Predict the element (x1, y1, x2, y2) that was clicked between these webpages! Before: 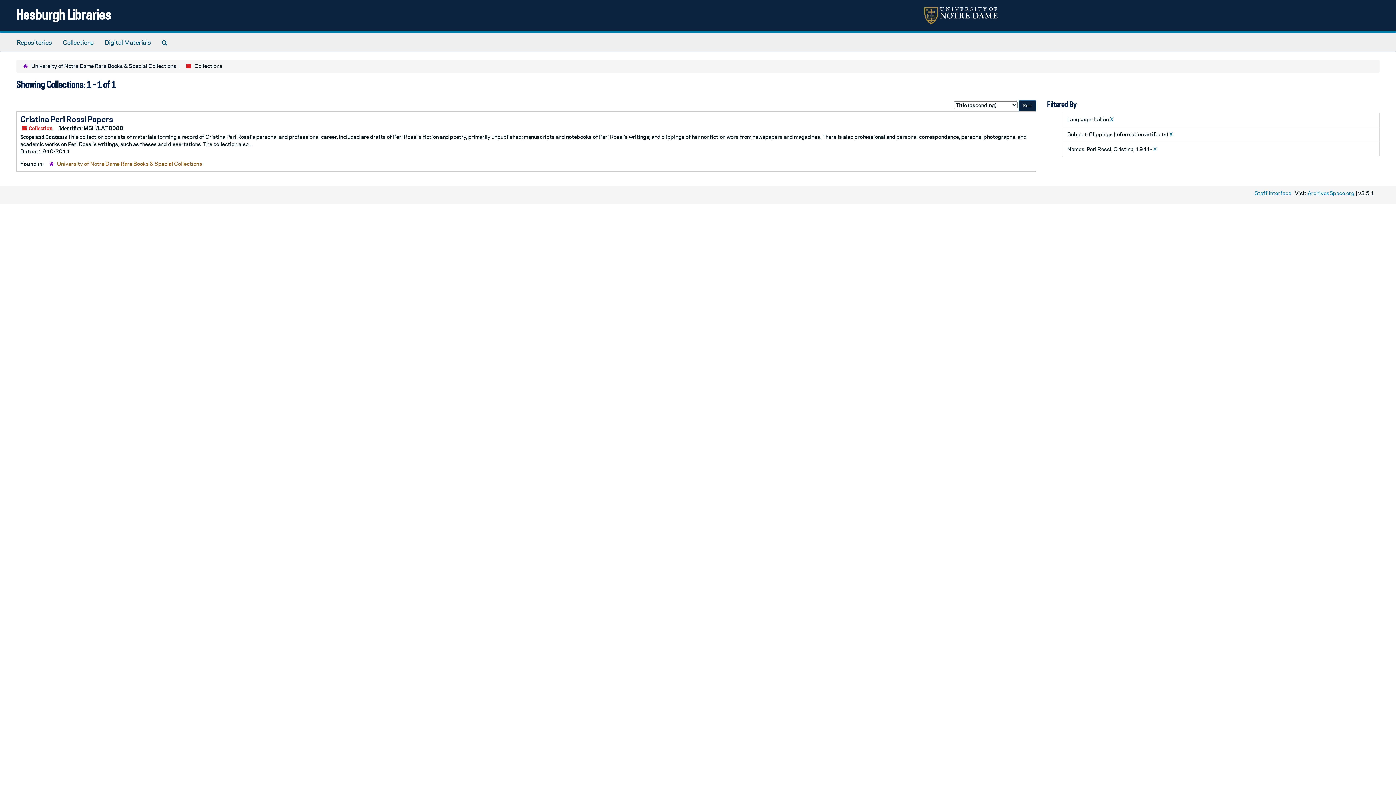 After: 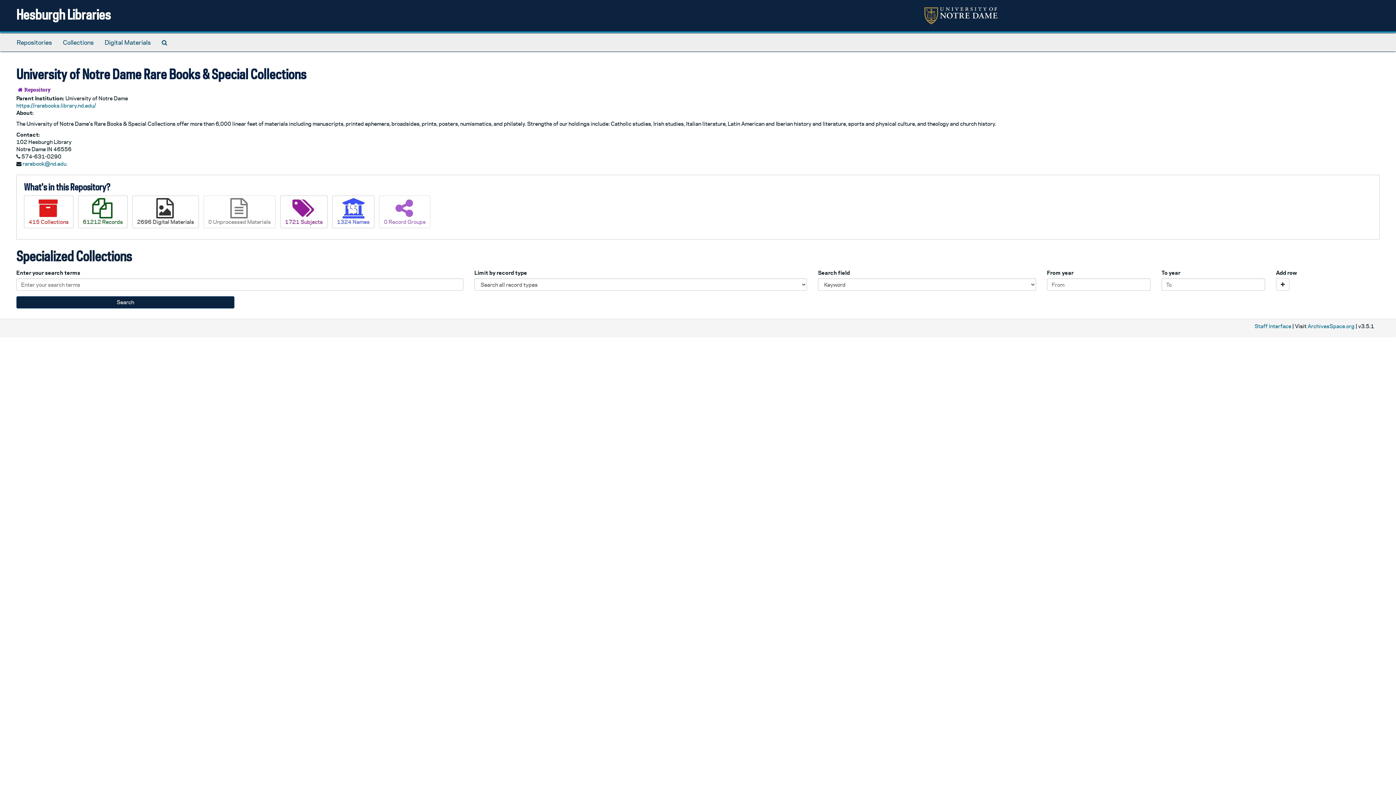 Action: label: University of Notre Dame Rare Books & Special Collections bbox: (57, 160, 202, 166)